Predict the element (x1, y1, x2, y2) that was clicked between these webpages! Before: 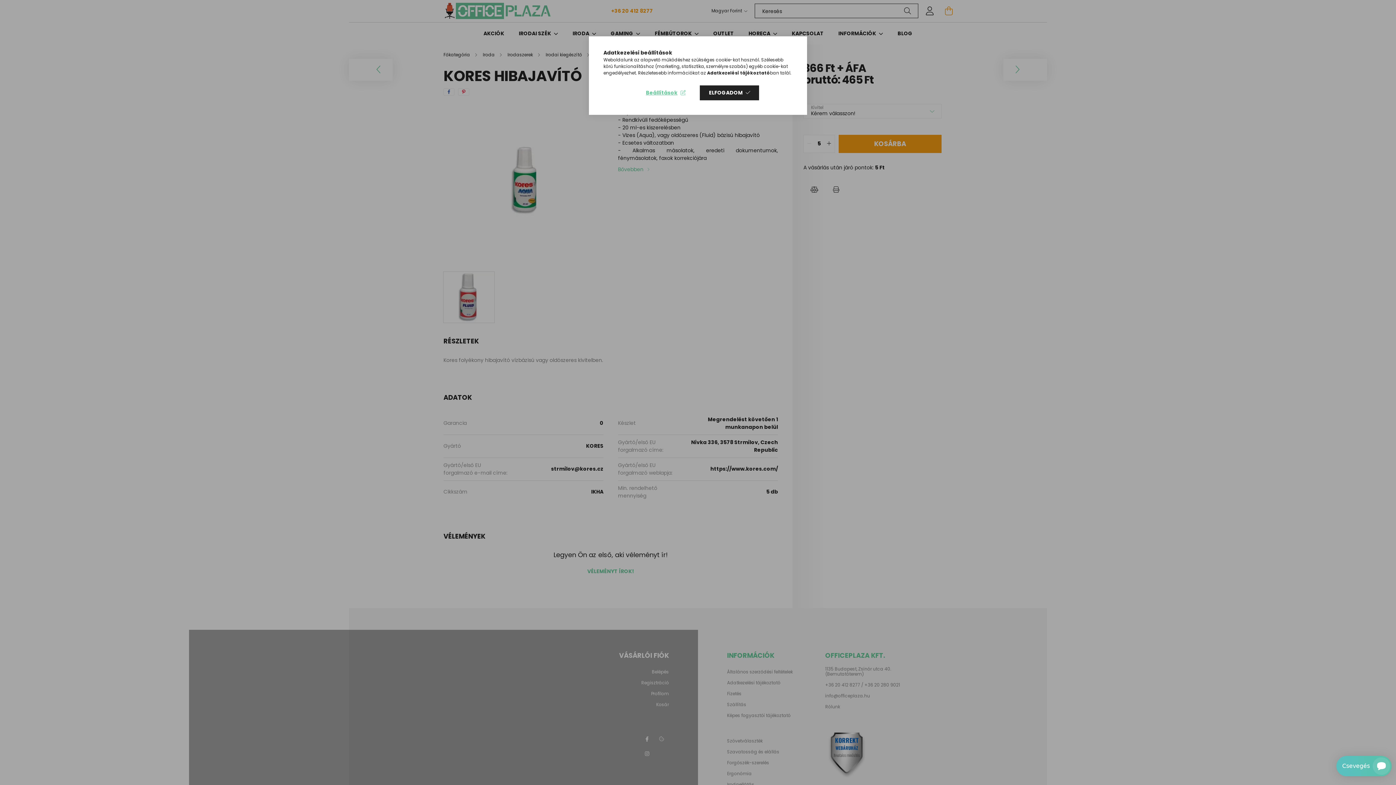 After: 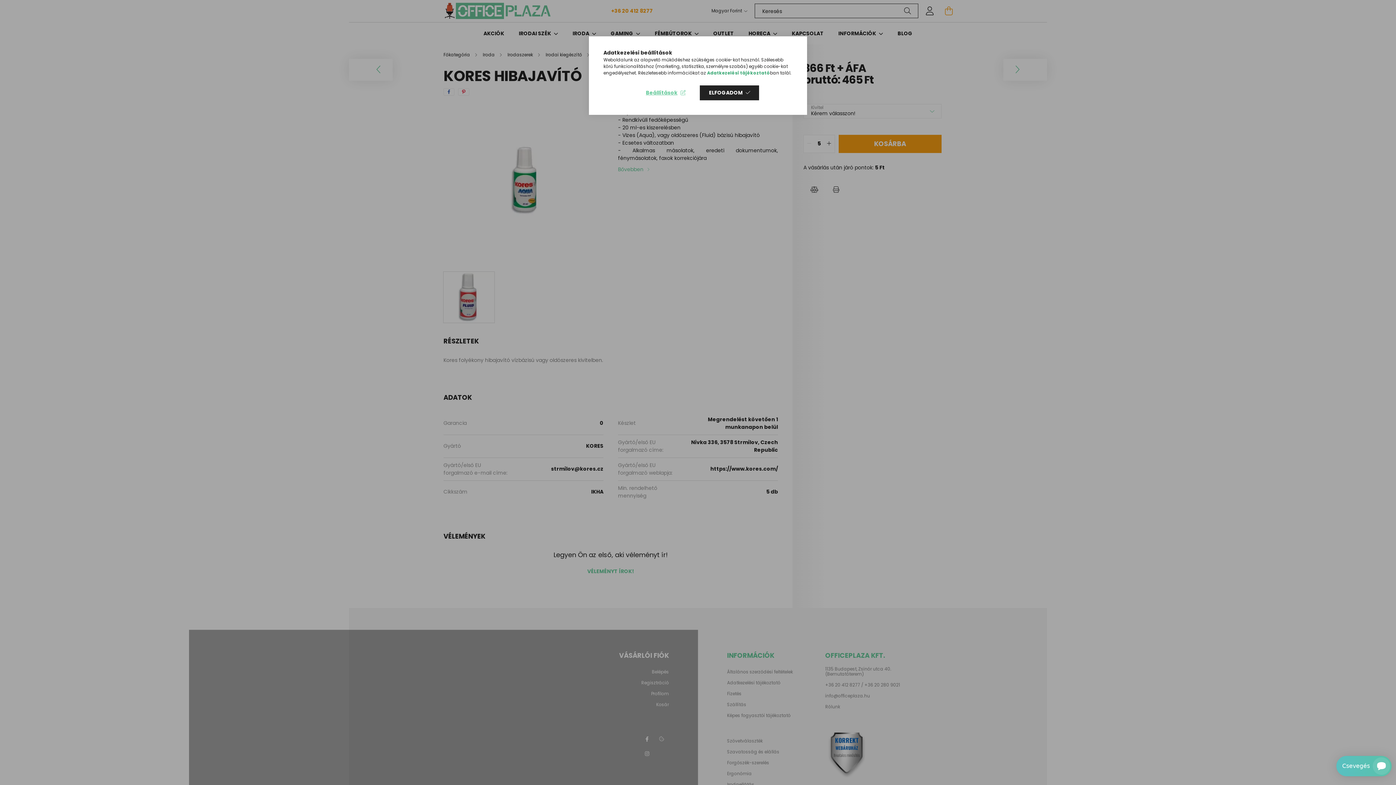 Action: label: Adatkezelési tájékoztató bbox: (707, 69, 770, 76)